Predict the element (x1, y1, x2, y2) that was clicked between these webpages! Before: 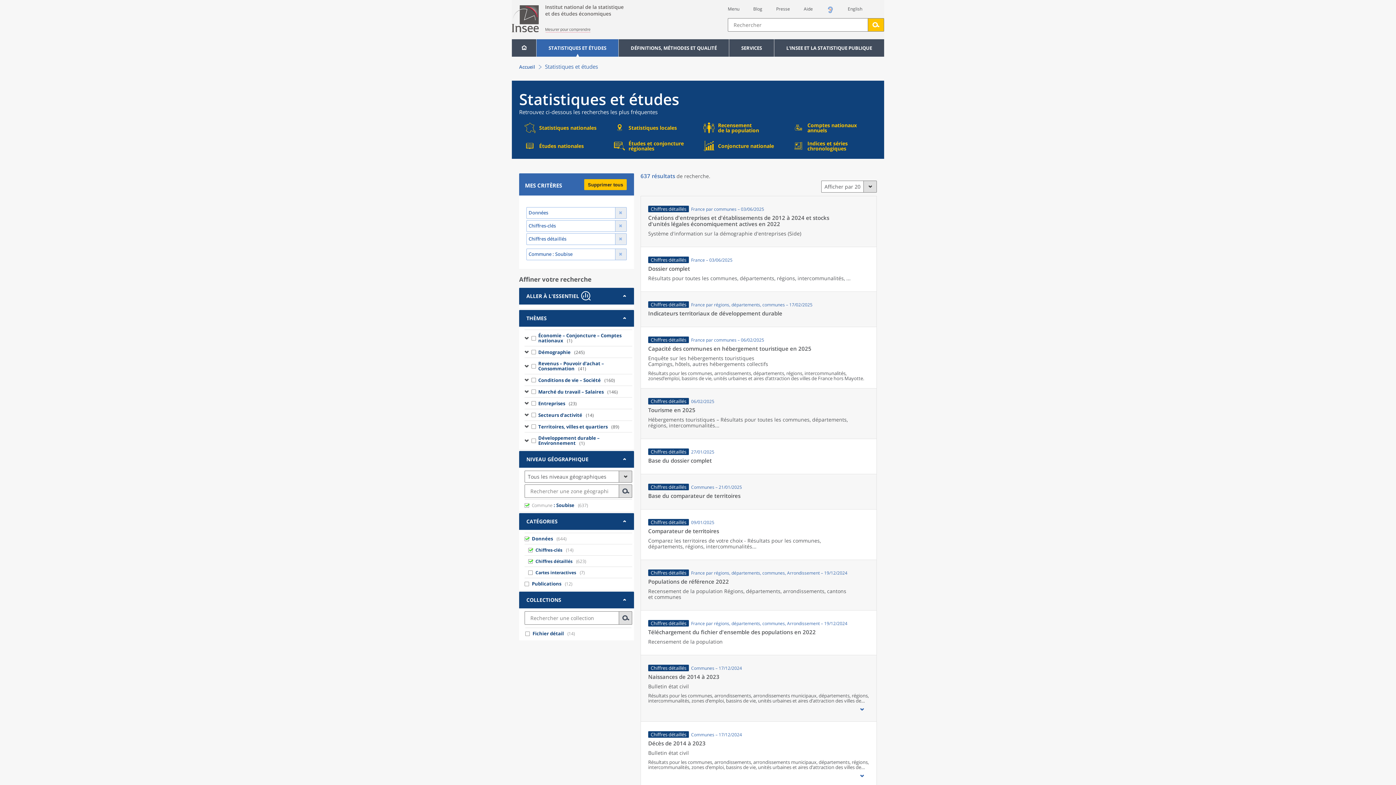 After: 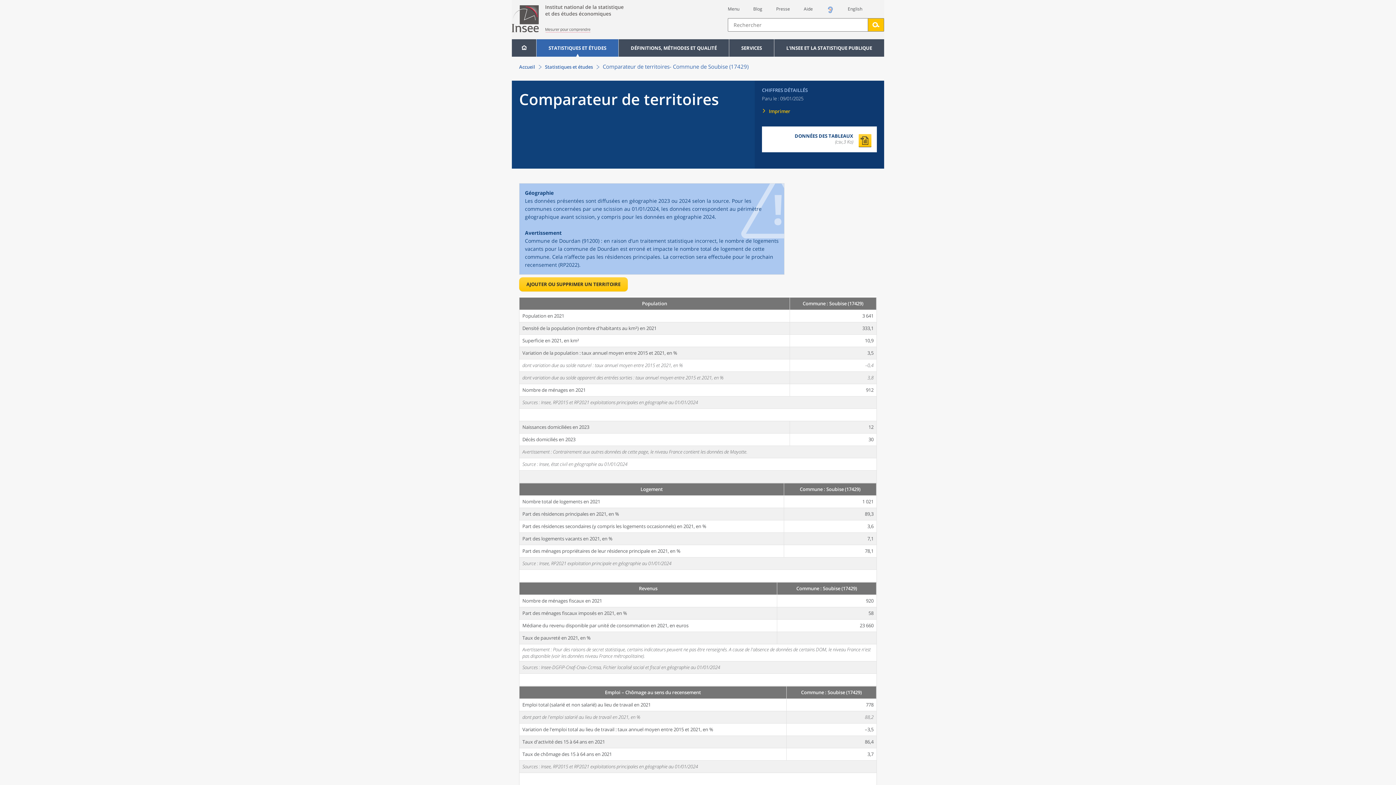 Action: bbox: (641, 509, 876, 560) label: Chiffres détaillés09/01/2025
Comparateur de territoires
Comparez les territoires de votre choix - Résultats pour les communes, départements, régions, intercommunalités...